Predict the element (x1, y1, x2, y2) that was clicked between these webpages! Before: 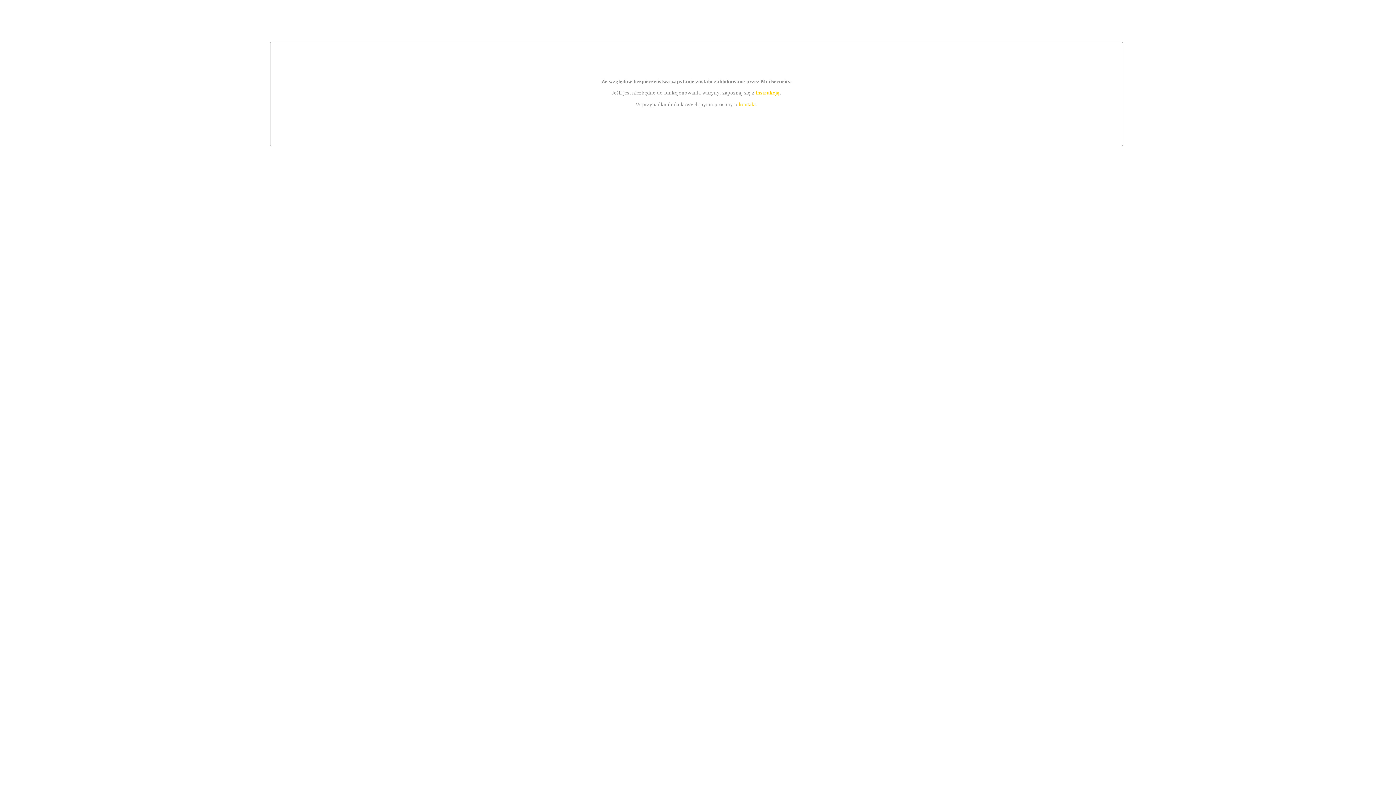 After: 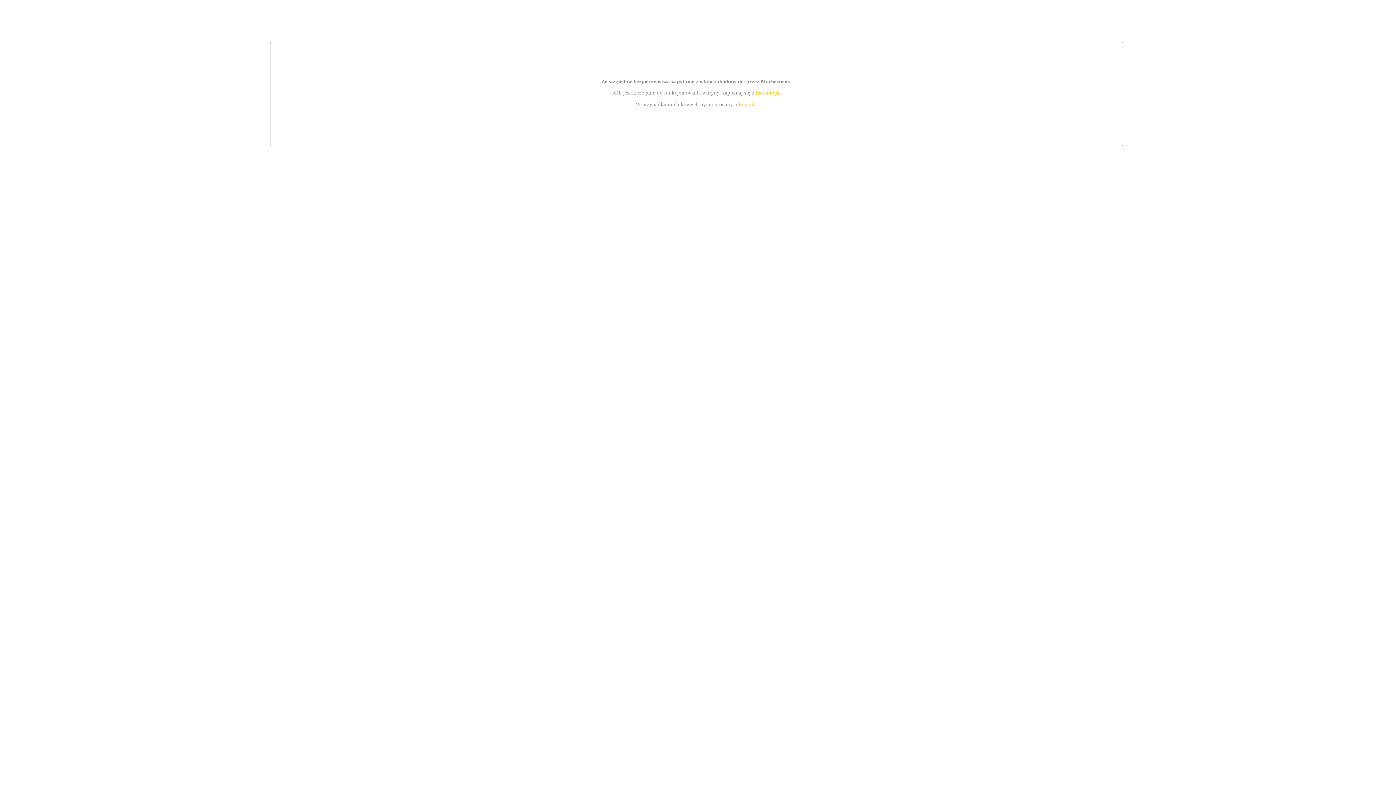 Action: label: instrukcją bbox: (755, 89, 779, 95)